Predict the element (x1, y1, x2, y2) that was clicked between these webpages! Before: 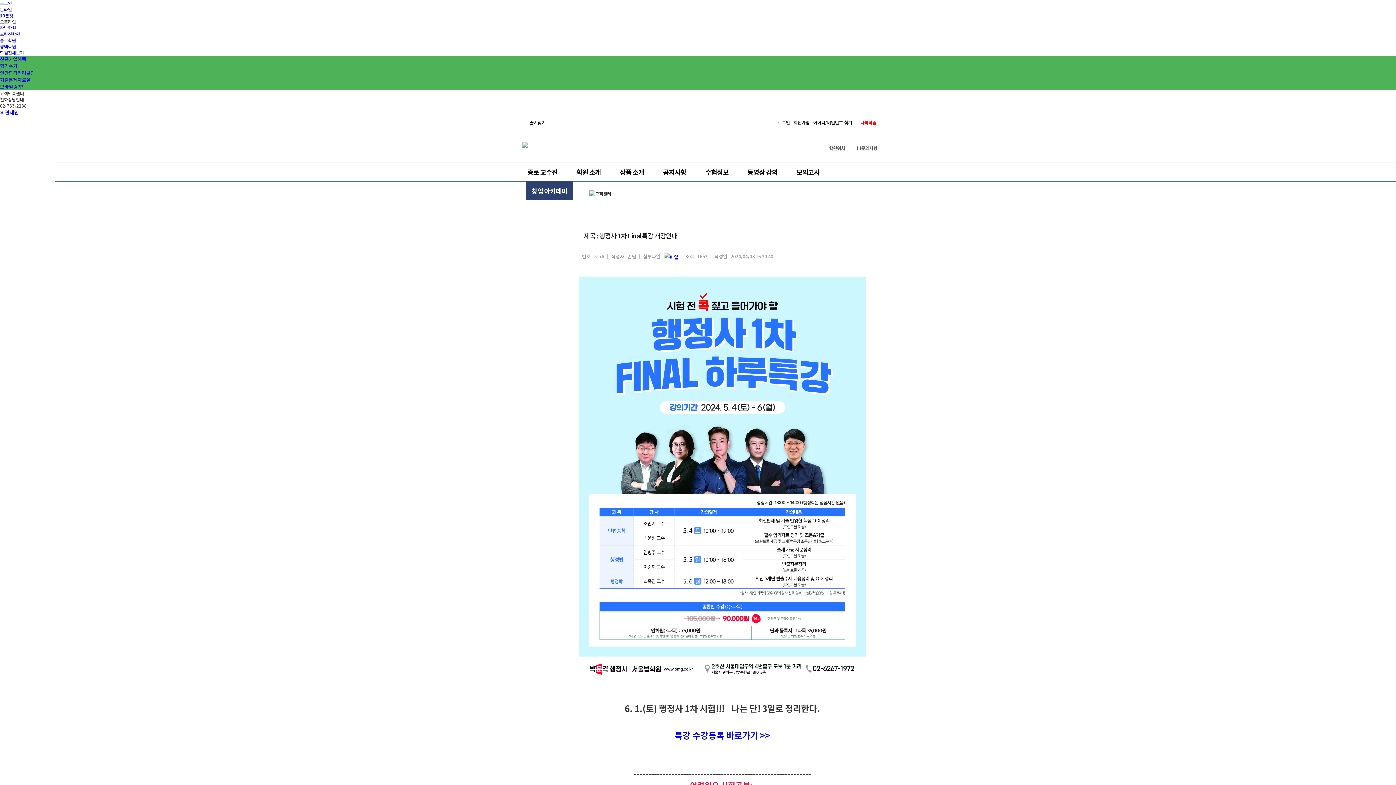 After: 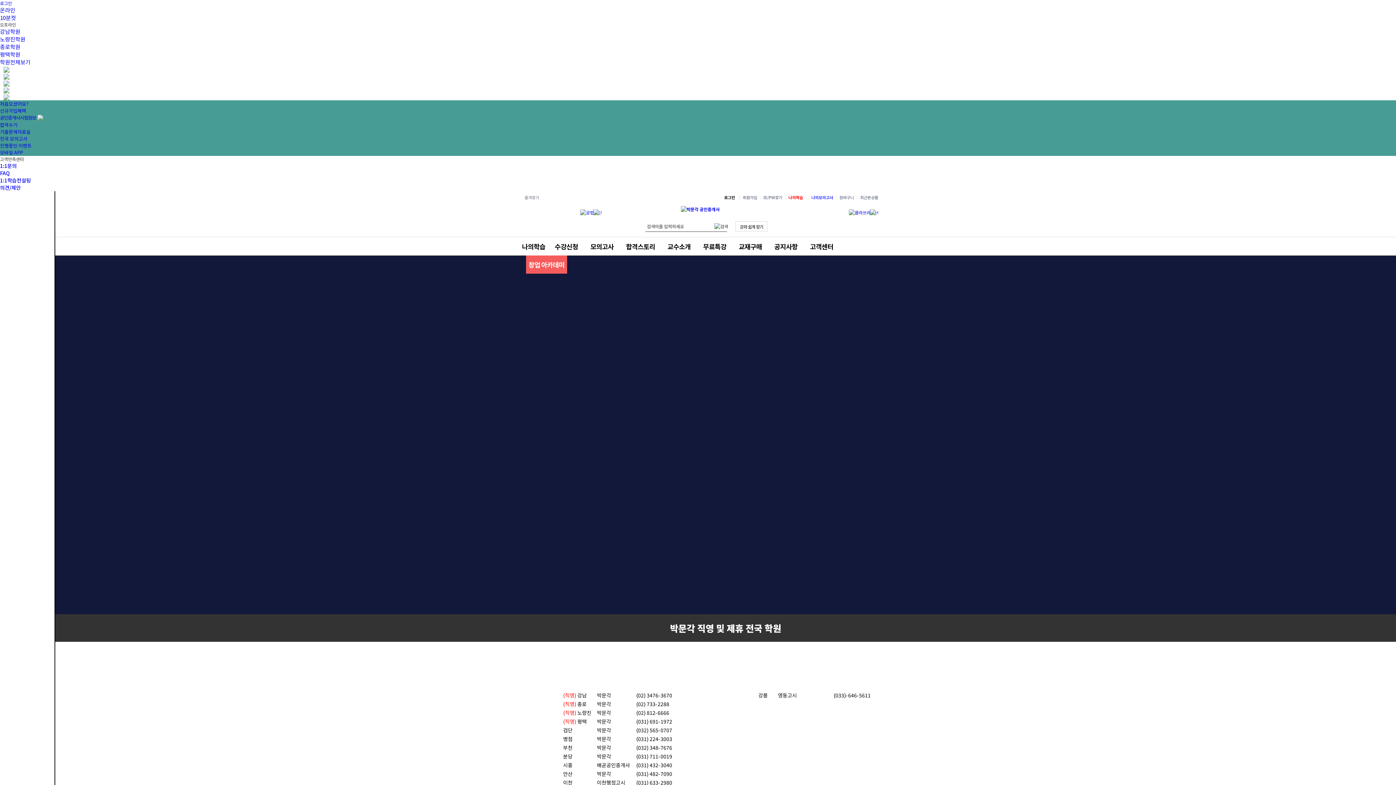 Action: label: 학원전체보기 bbox: (0, 49, 24, 55)